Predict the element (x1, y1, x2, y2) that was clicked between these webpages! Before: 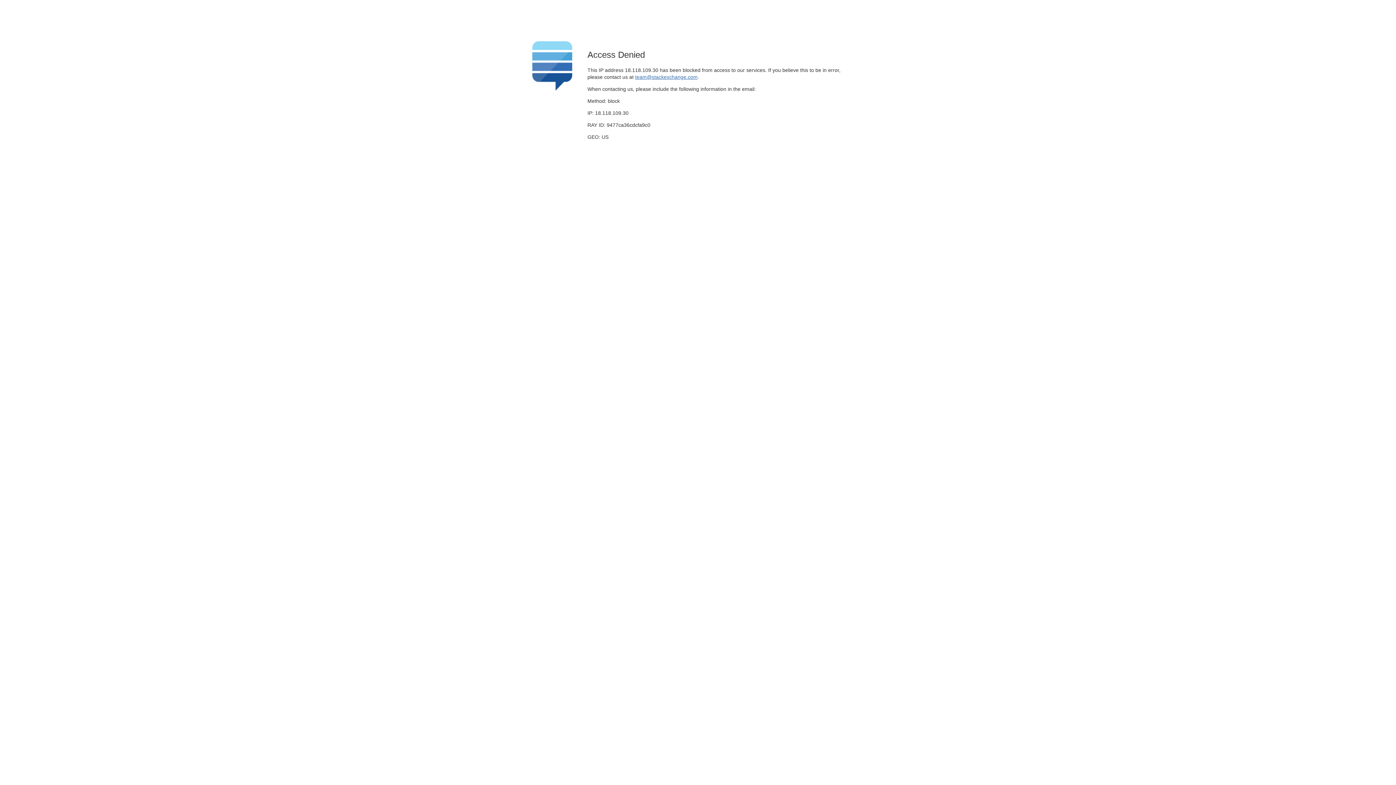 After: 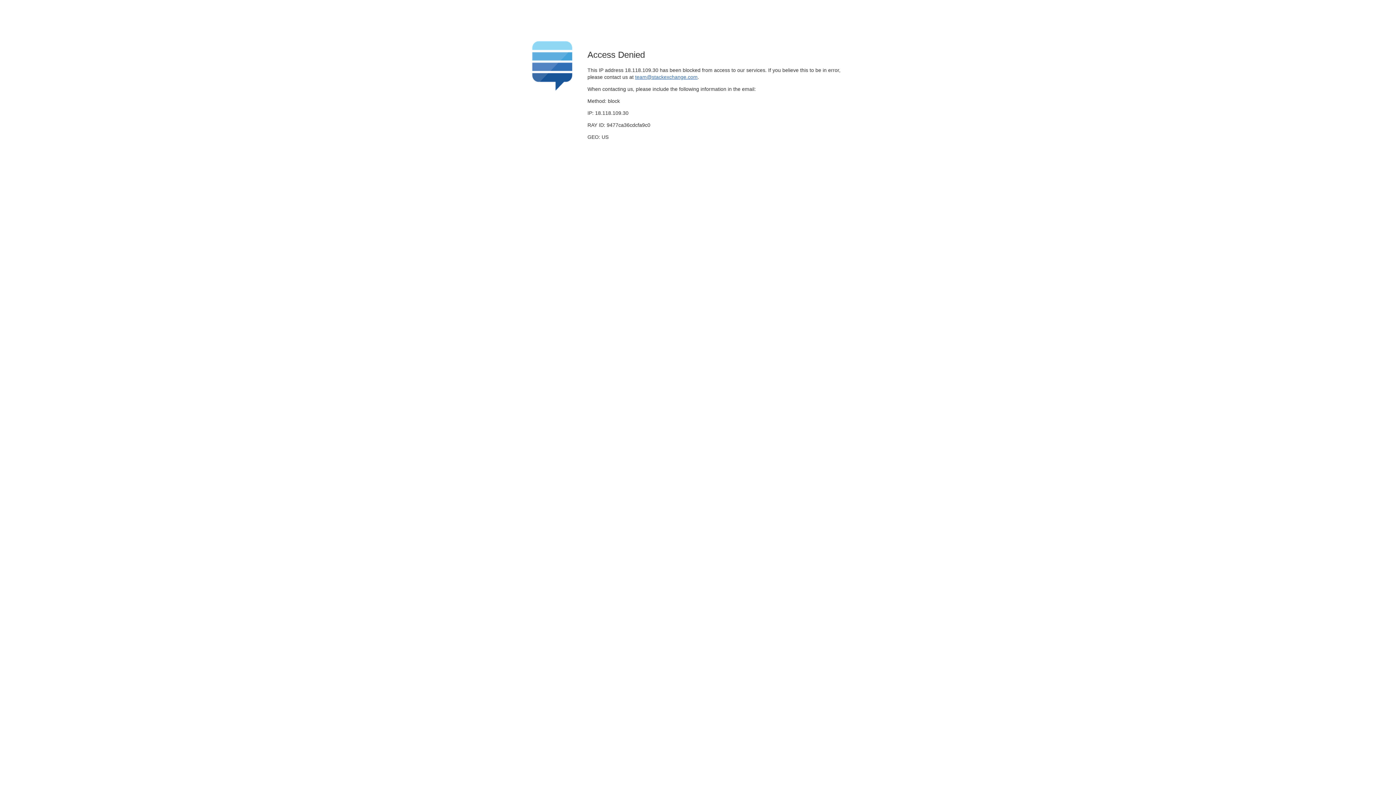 Action: label: team@stackexchange.com bbox: (635, 74, 697, 79)